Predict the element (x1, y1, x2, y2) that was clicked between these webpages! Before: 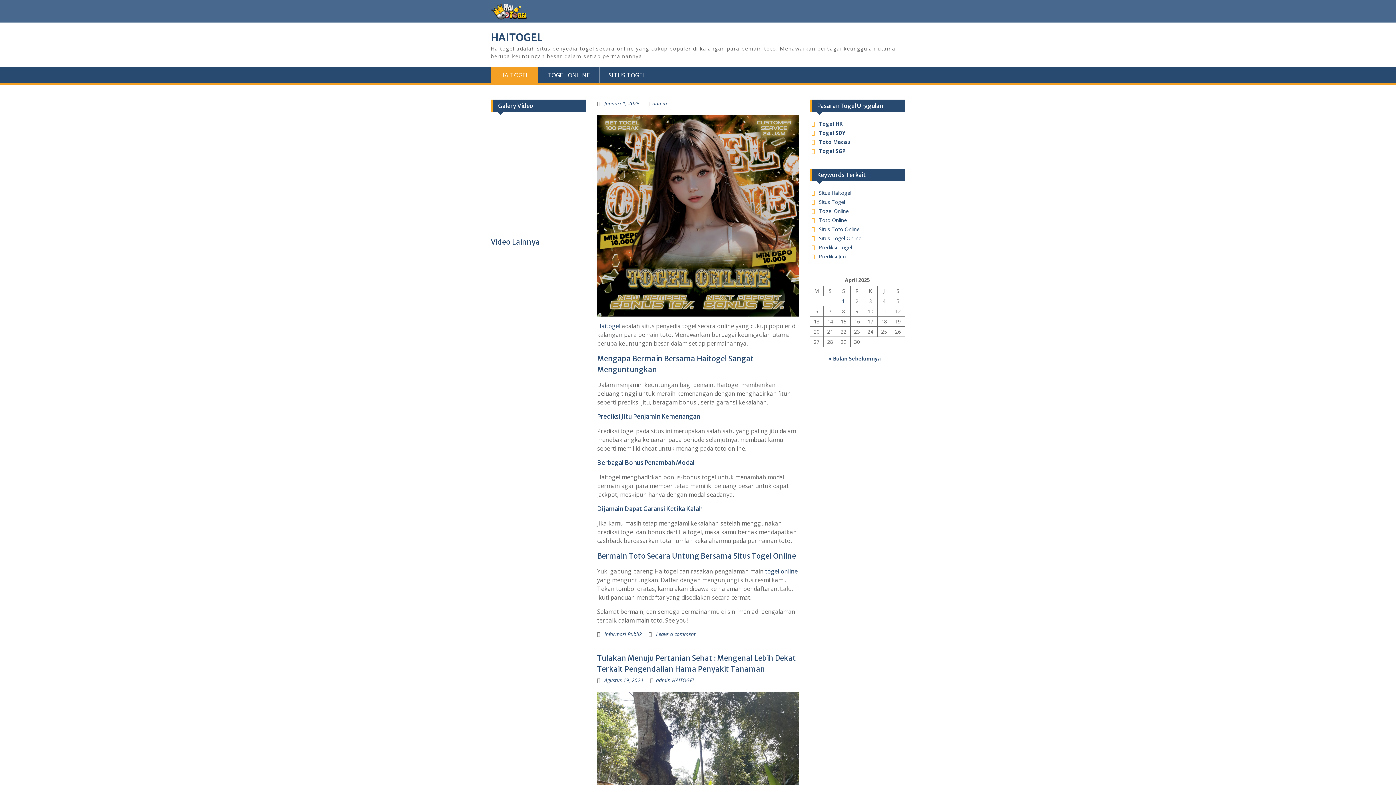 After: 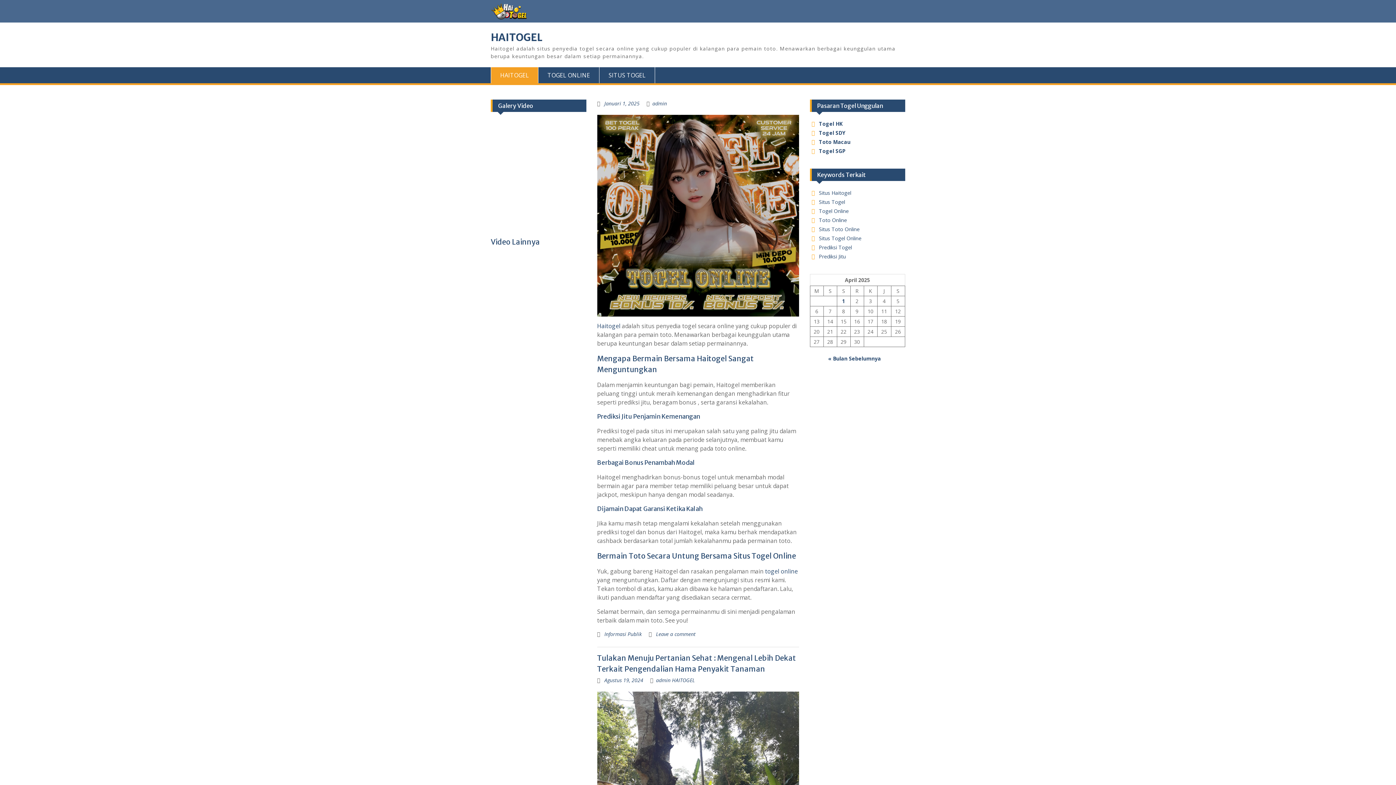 Action: label: Situs Togel bbox: (819, 198, 845, 205)